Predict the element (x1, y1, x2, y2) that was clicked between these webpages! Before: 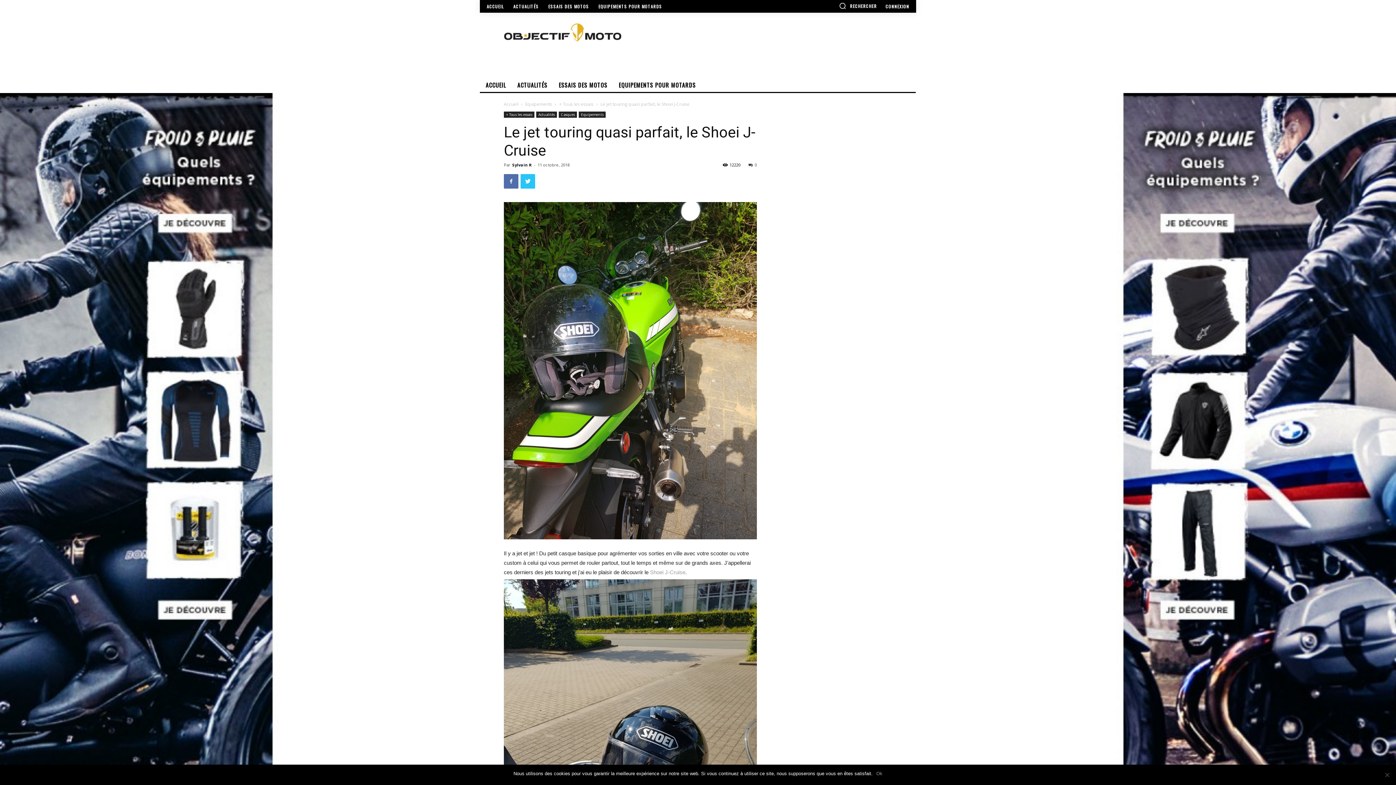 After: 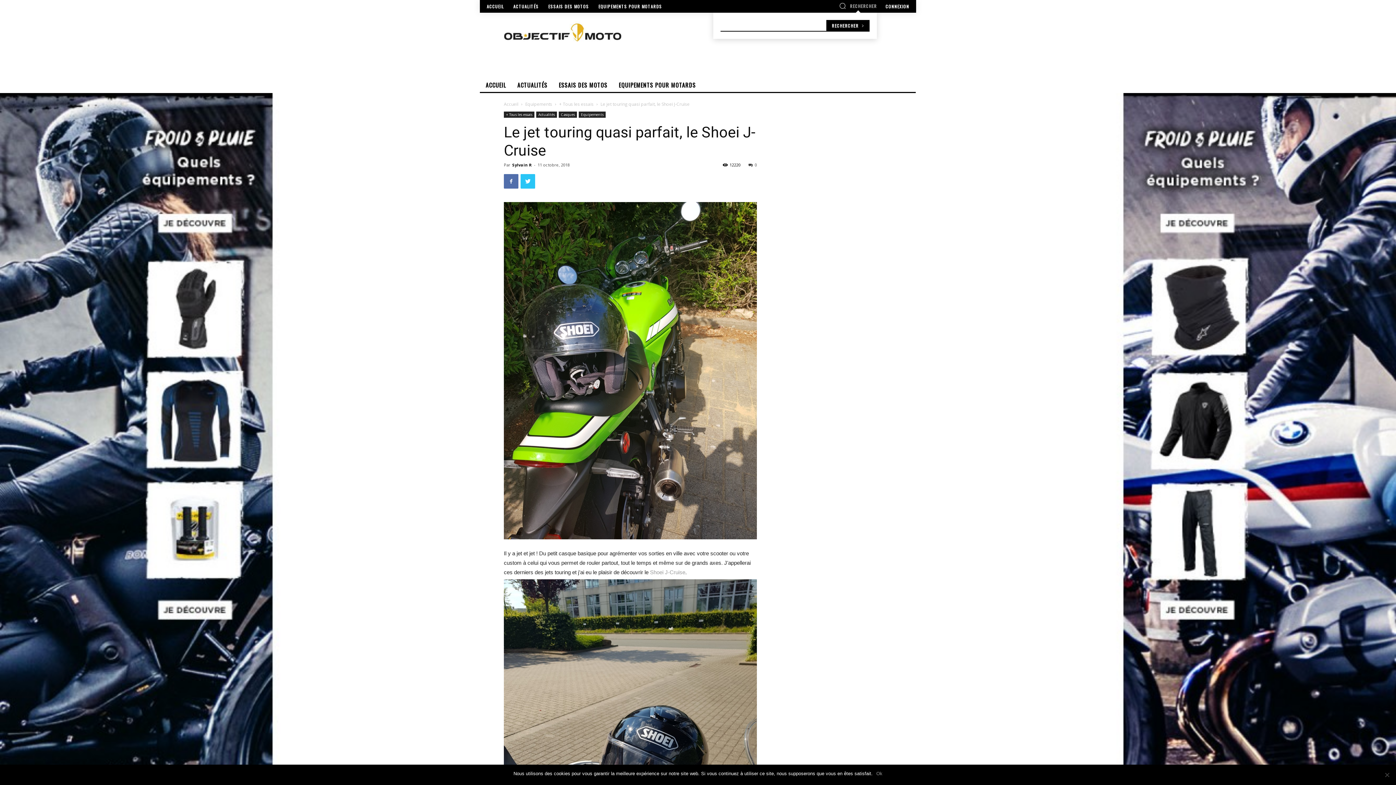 Action: label: RECHERCHER bbox: (839, 2, 877, 9)